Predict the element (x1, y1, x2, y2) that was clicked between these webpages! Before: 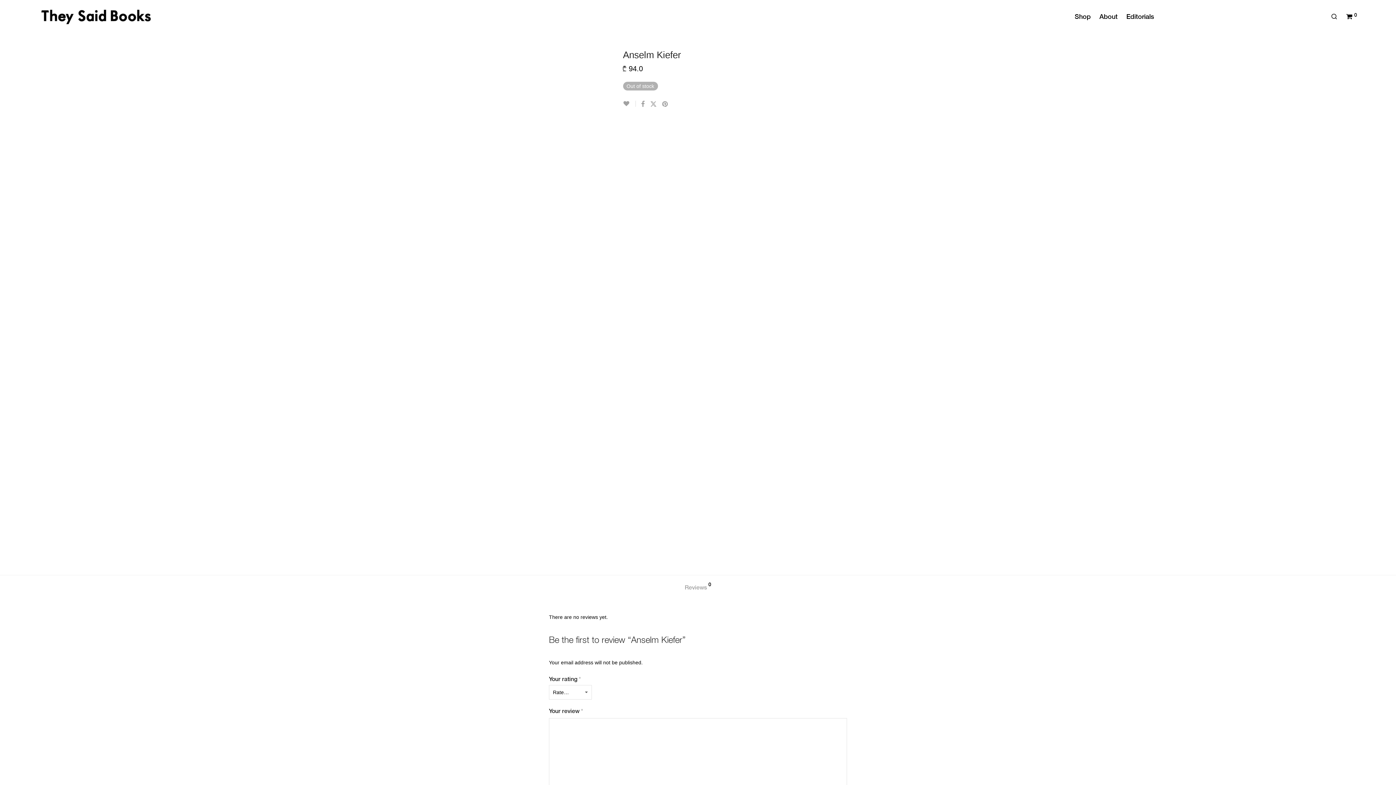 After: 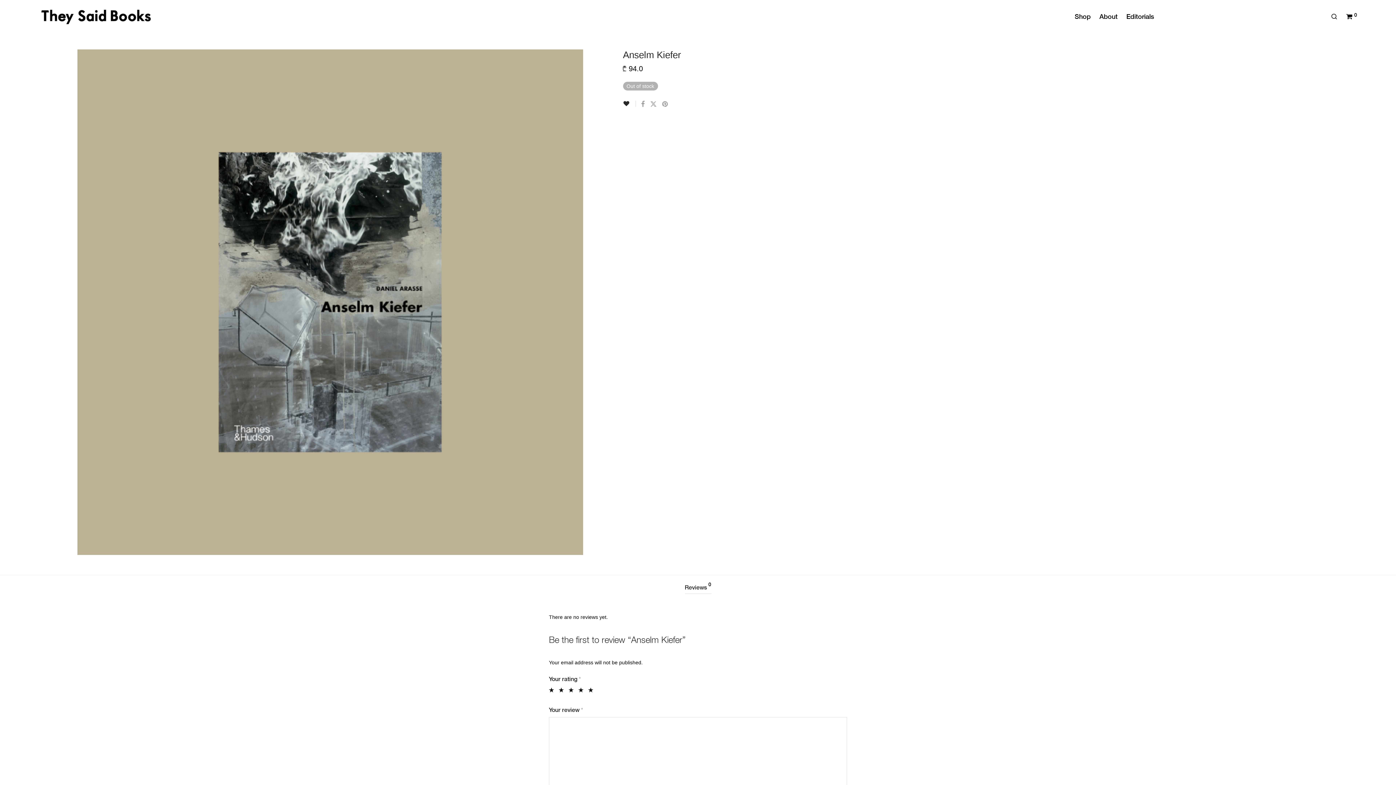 Action: bbox: (623, 100, 635, 106)